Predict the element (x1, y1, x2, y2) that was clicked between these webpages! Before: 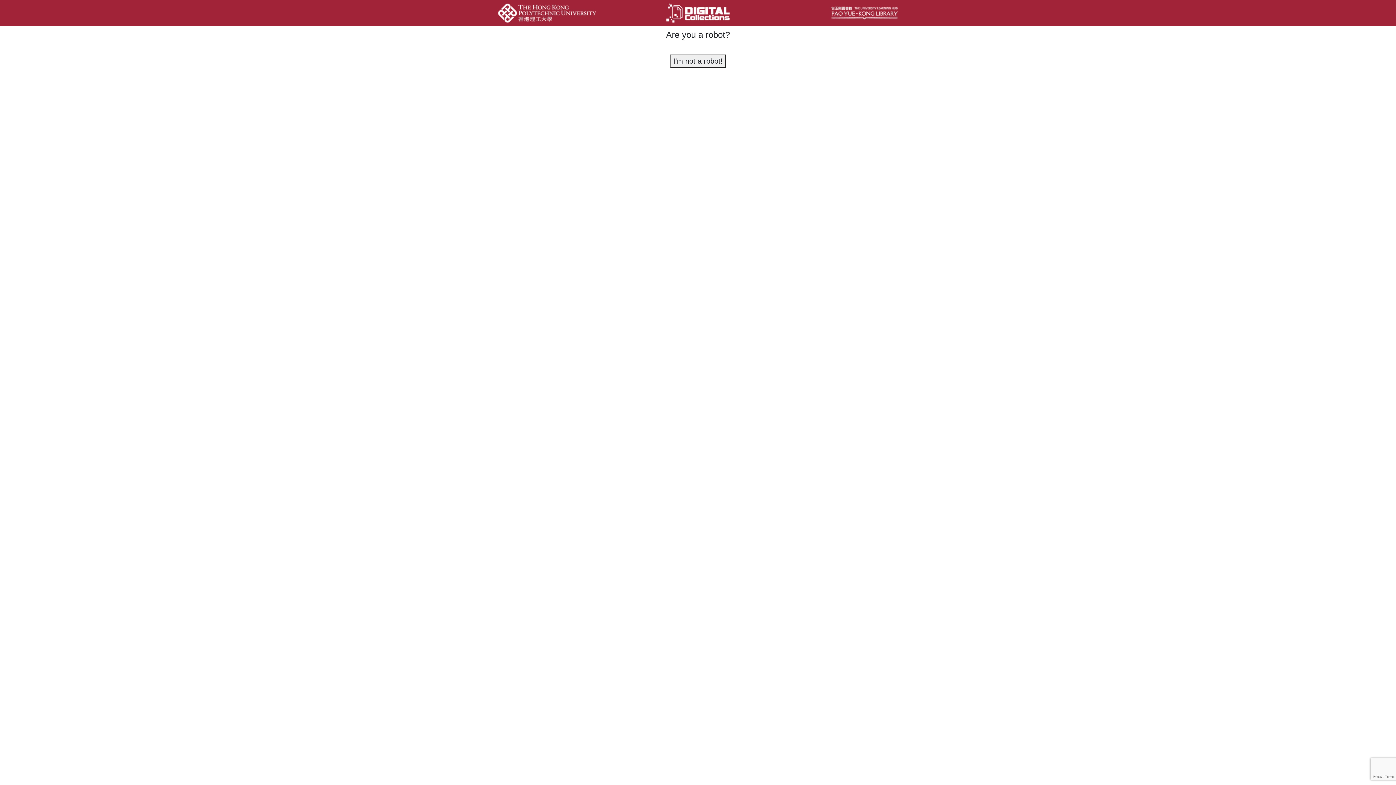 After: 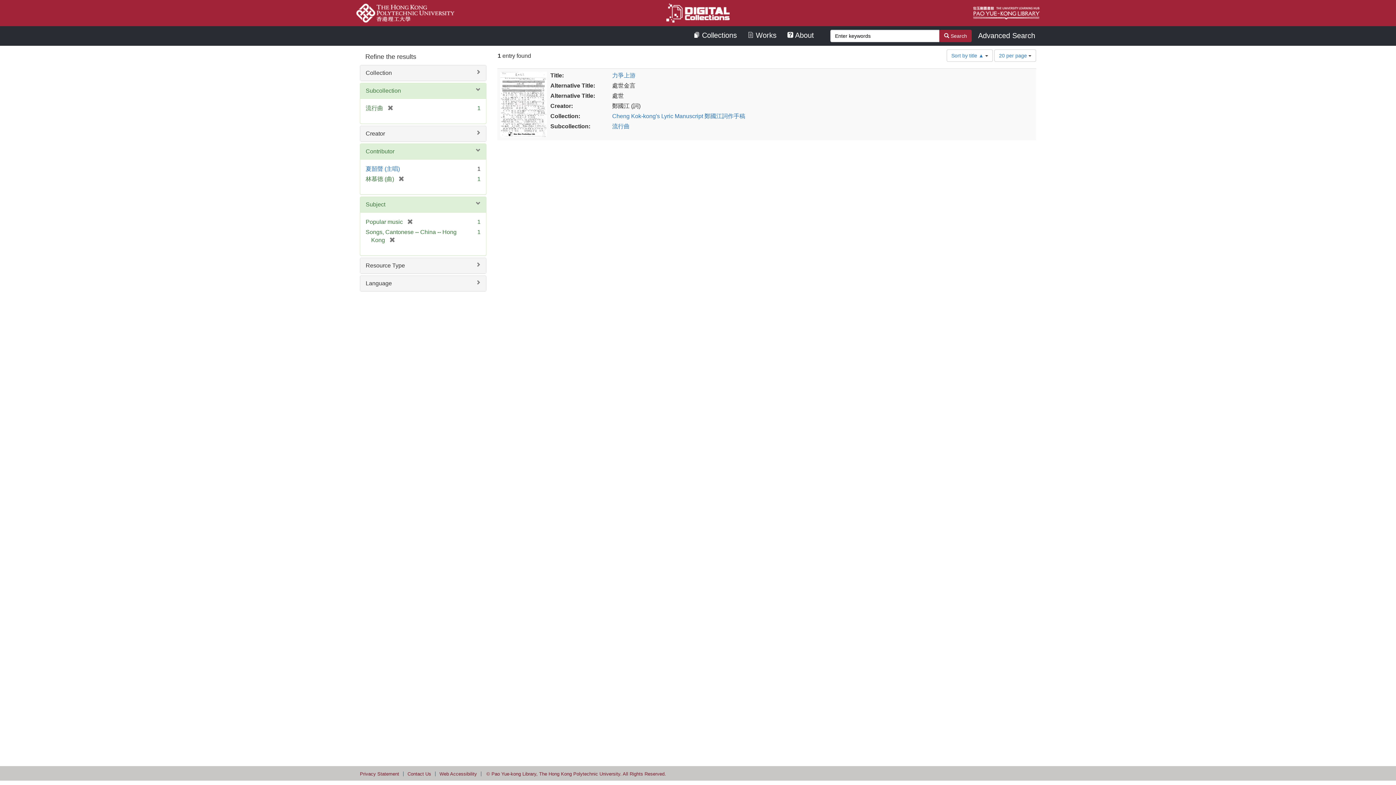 Action: label: I'm not a robot! bbox: (670, 54, 725, 67)